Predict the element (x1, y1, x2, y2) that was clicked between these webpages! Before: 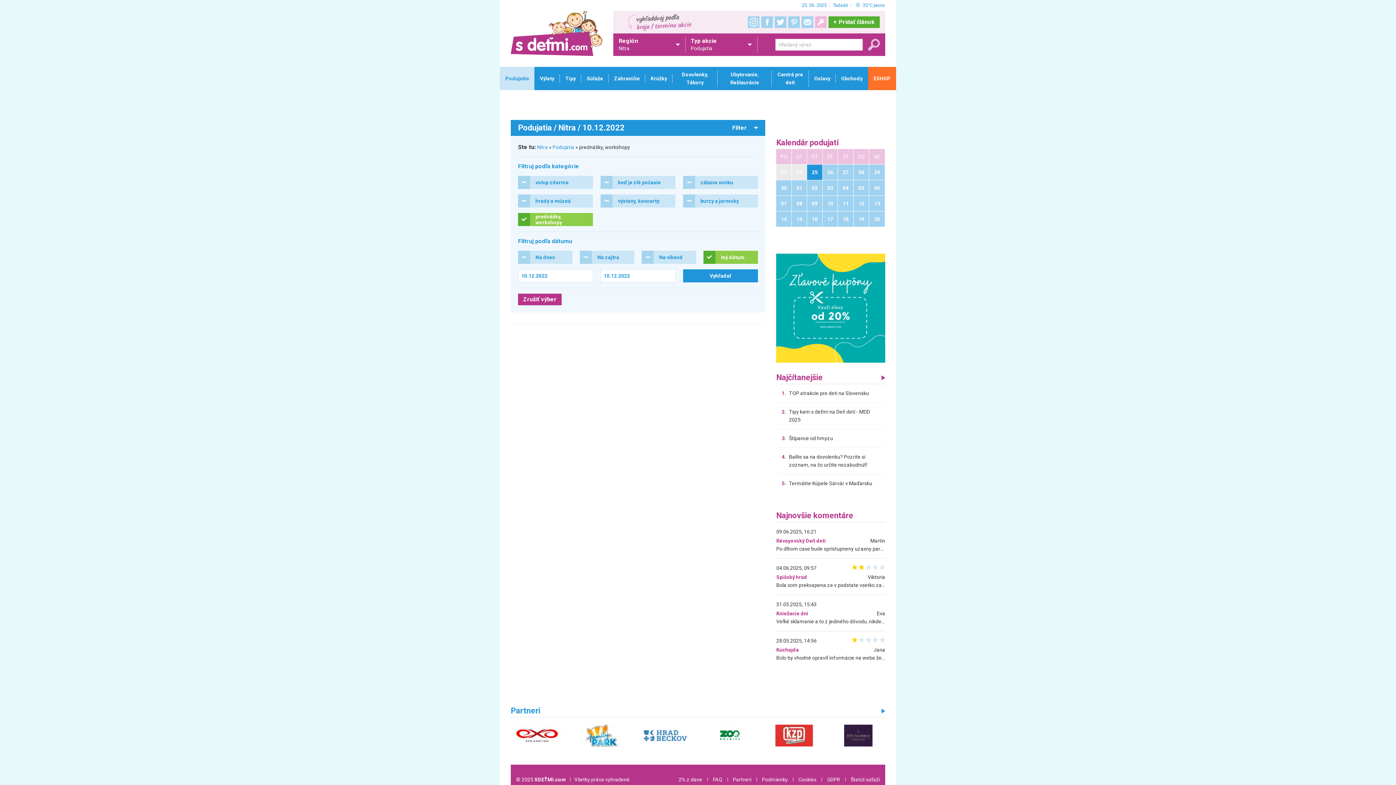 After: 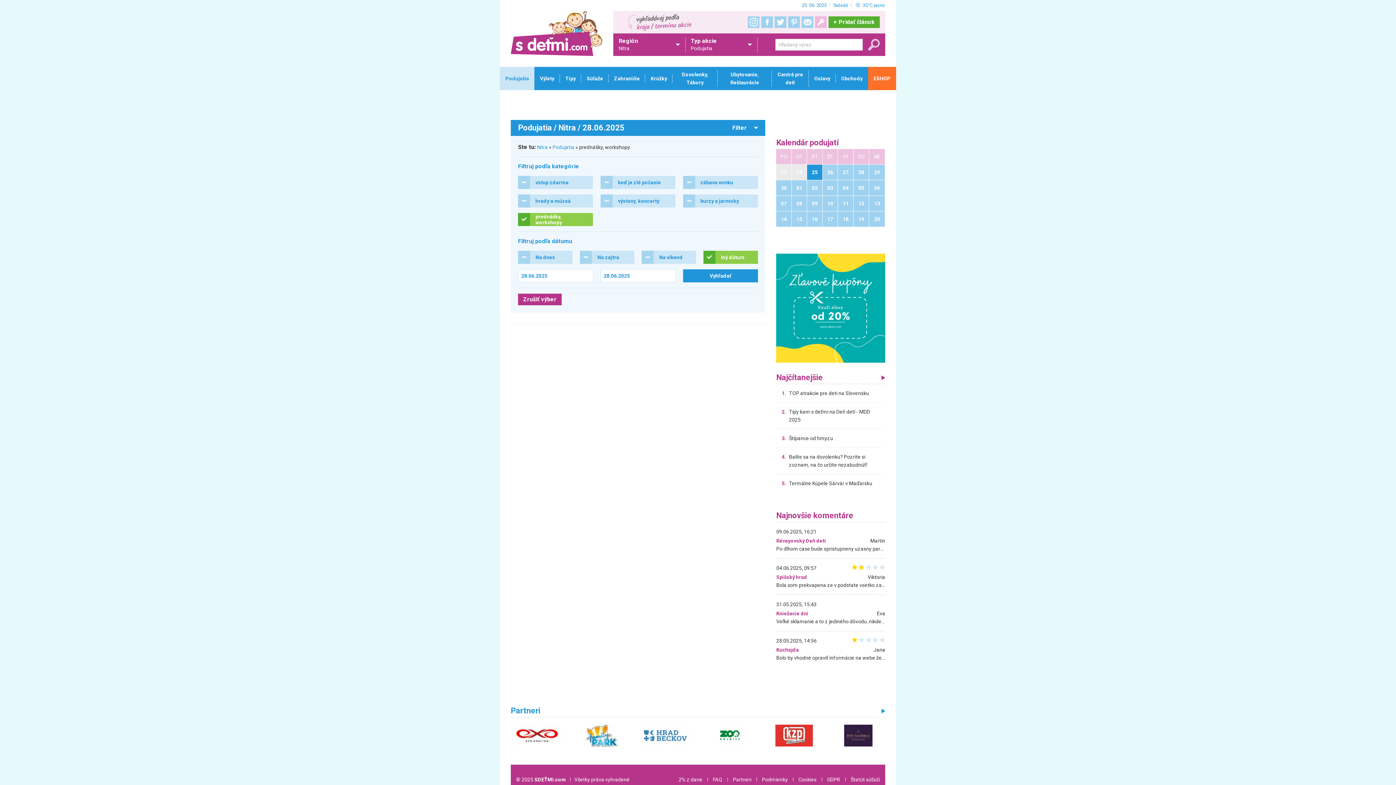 Action: bbox: (853, 164, 869, 180) label: 28